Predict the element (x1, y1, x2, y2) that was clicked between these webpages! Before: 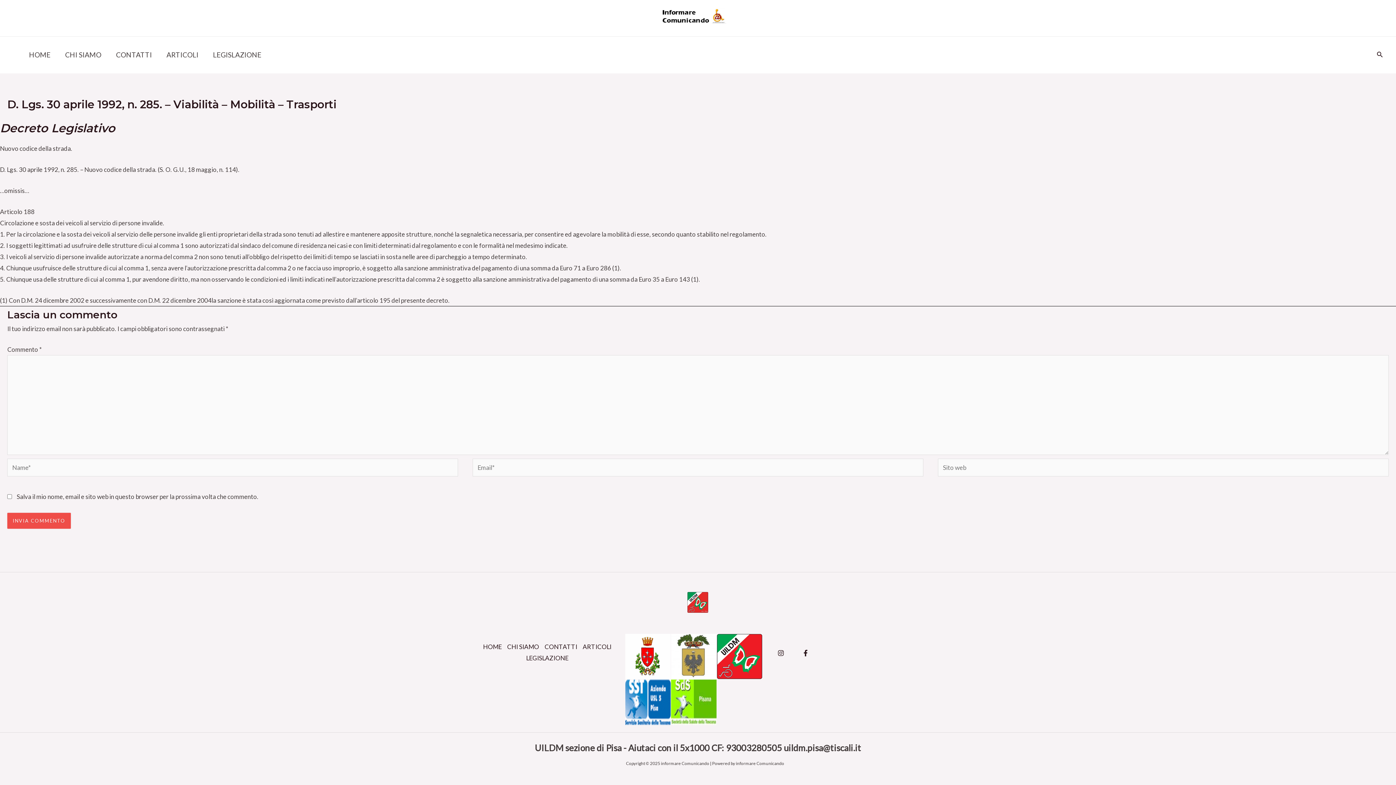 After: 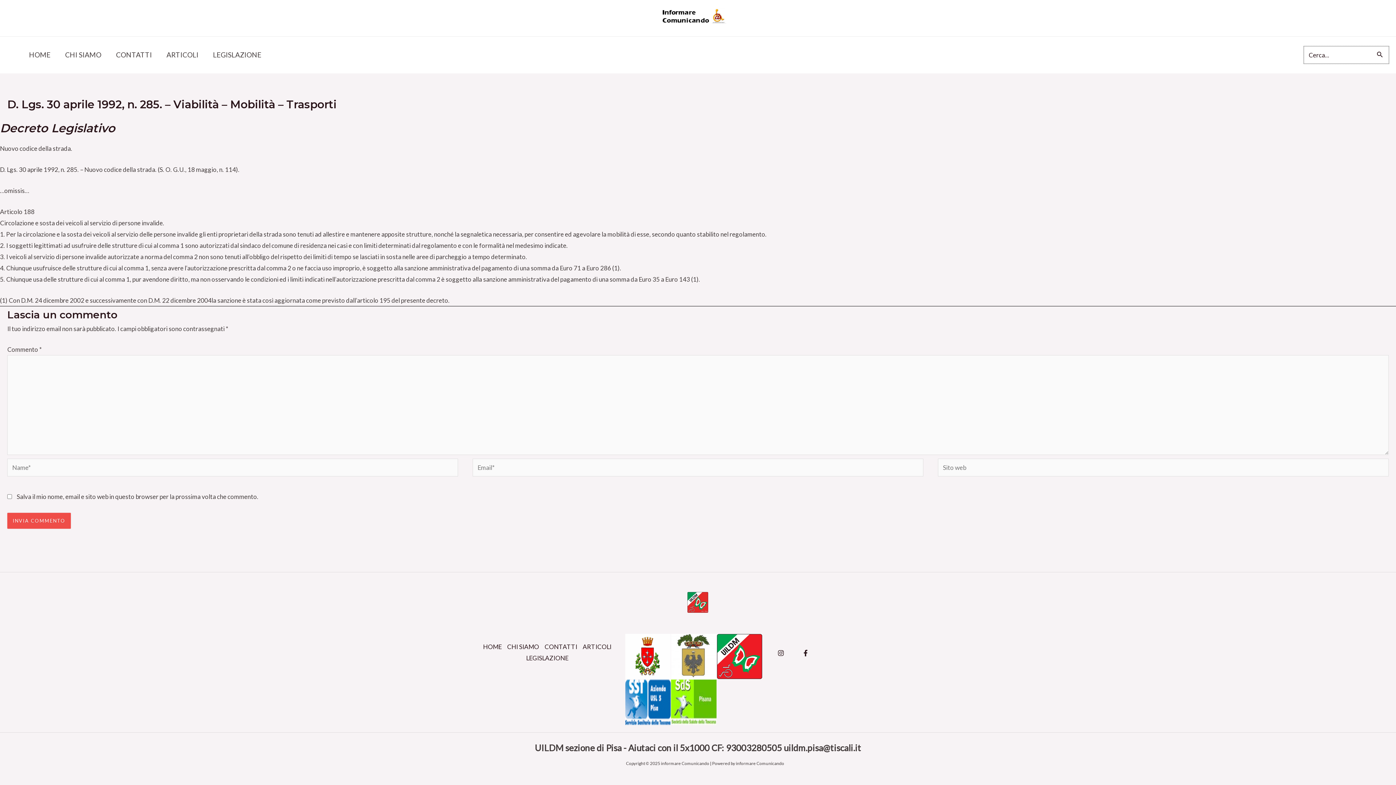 Action: bbox: (1377, 50, 1383, 59) label: Icona Link Cerca